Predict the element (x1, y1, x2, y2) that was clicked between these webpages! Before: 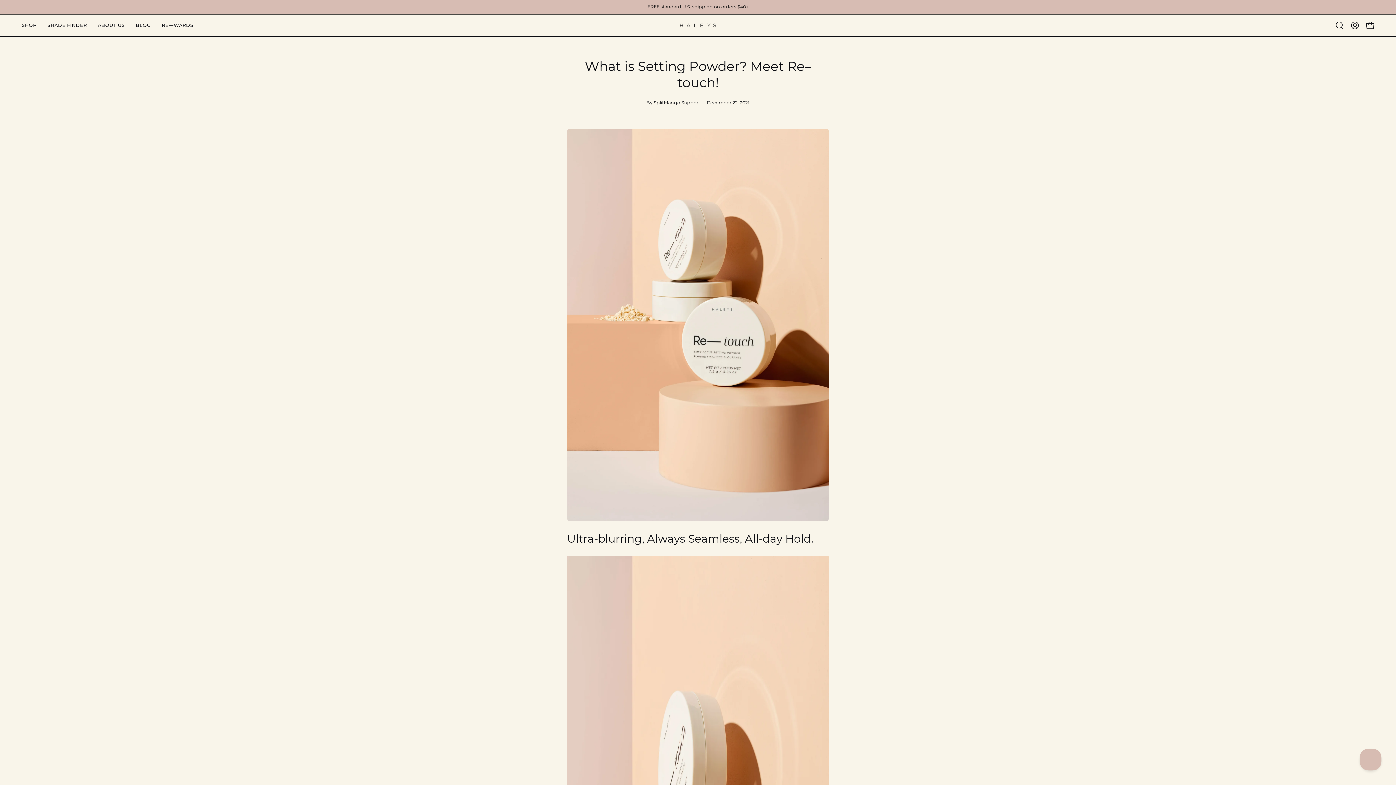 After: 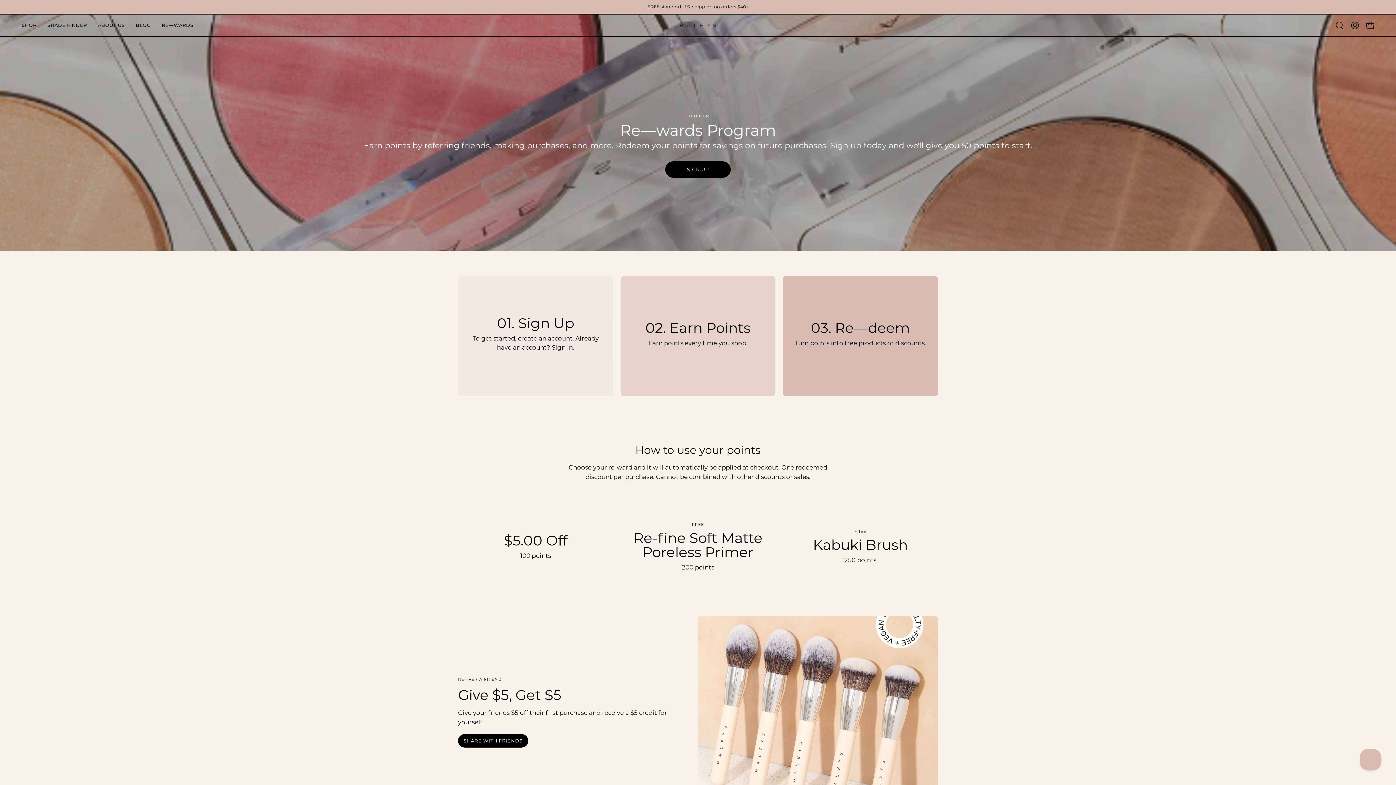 Action: bbox: (156, 14, 198, 36) label: RE—WARDS